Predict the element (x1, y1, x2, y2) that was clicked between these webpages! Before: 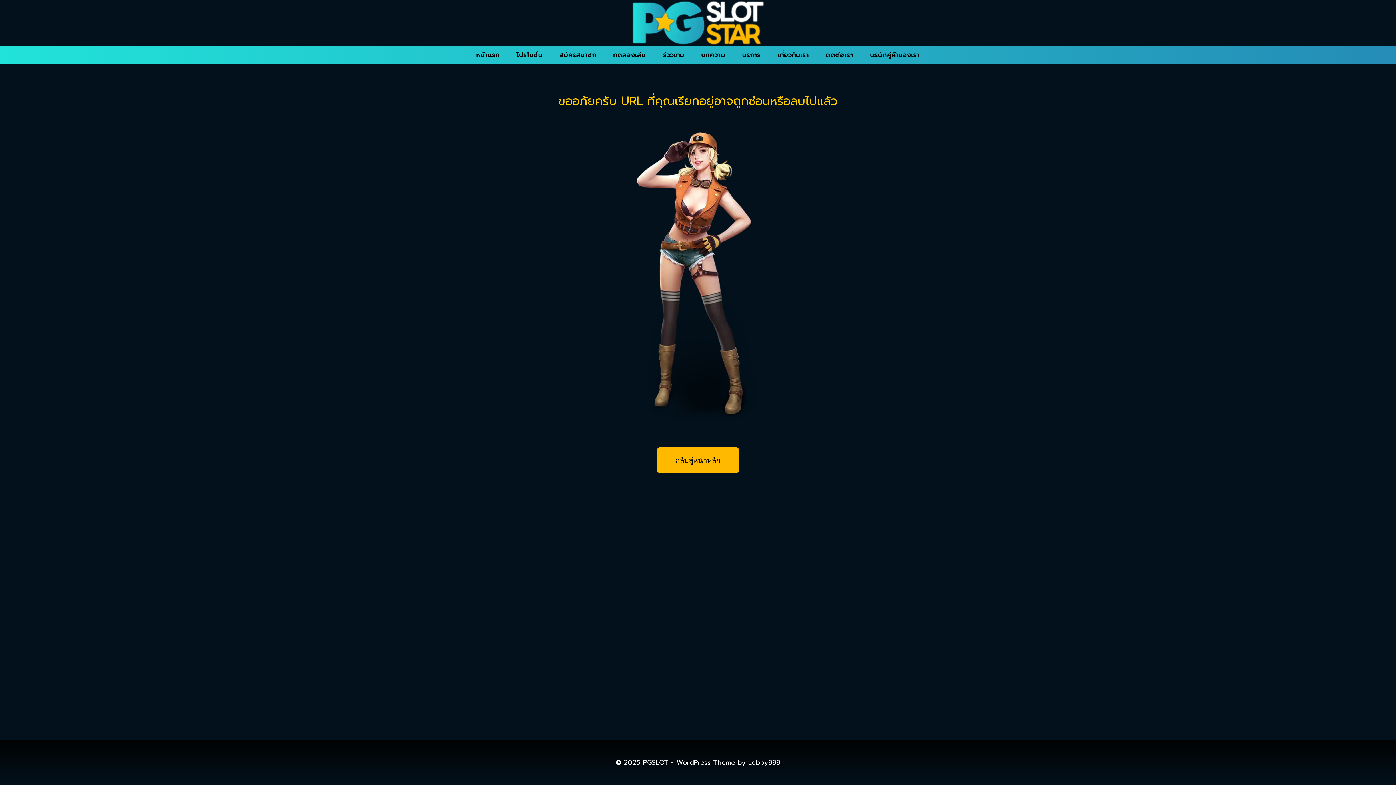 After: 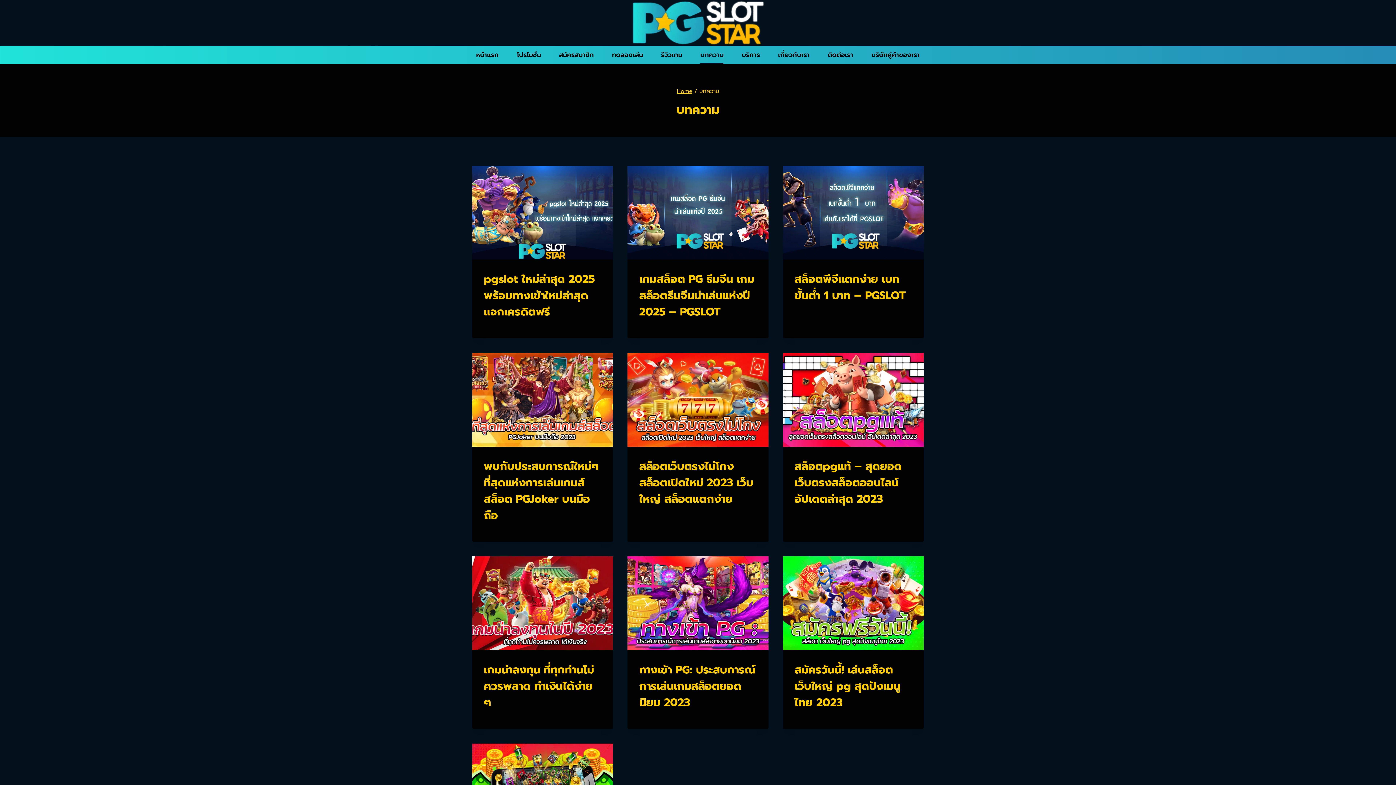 Action: label: บทความ bbox: (697, 45, 729, 63)